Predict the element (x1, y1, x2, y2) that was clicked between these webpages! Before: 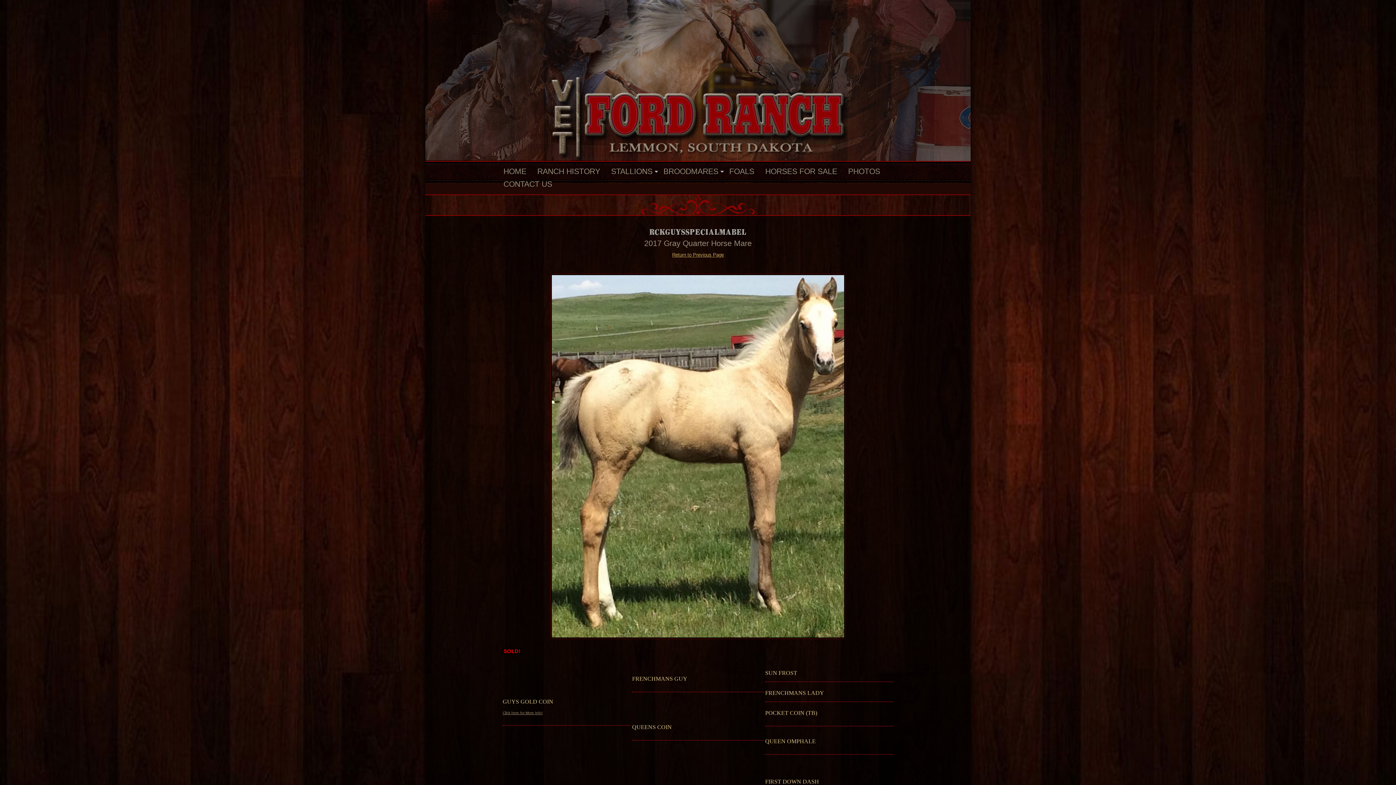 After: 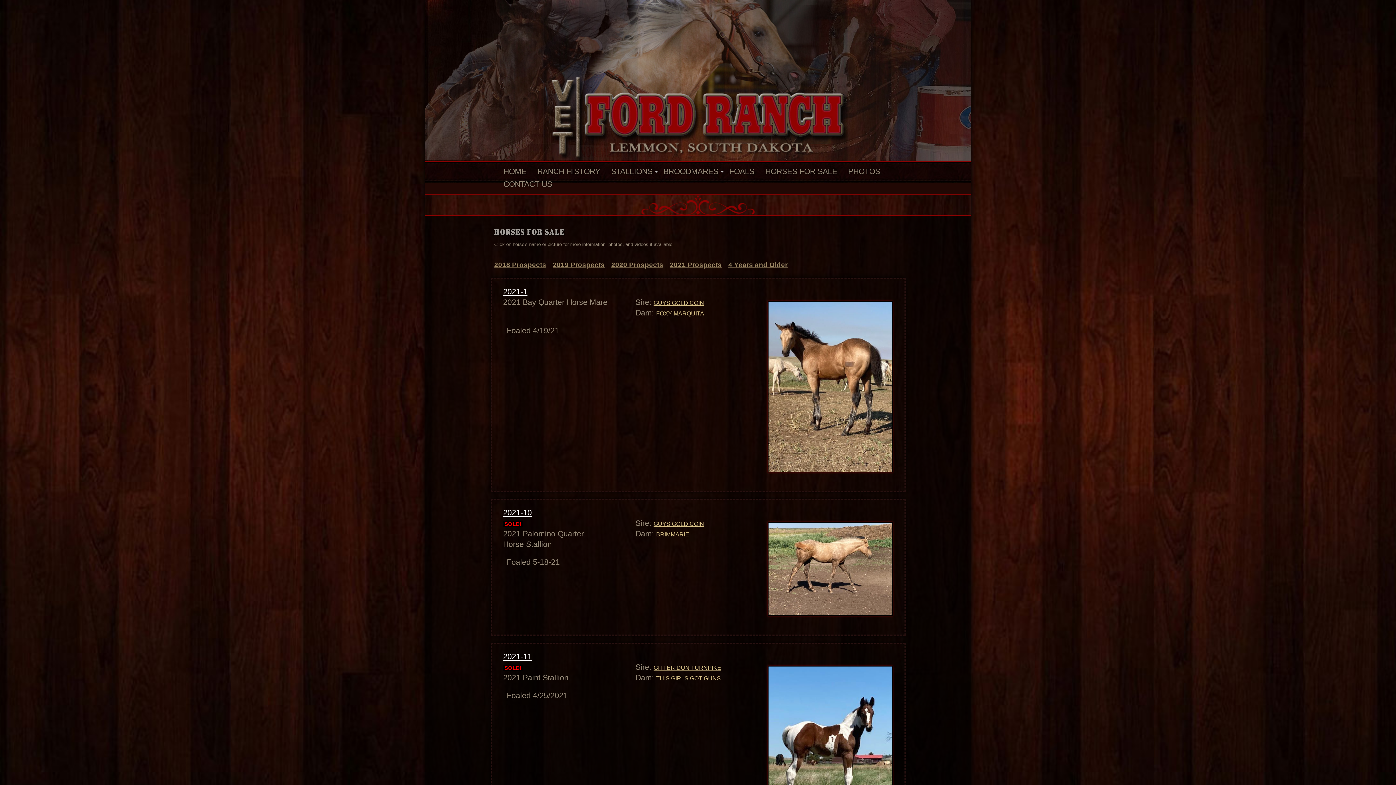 Action: bbox: (760, 165, 842, 178) label: HORSES FOR SALE